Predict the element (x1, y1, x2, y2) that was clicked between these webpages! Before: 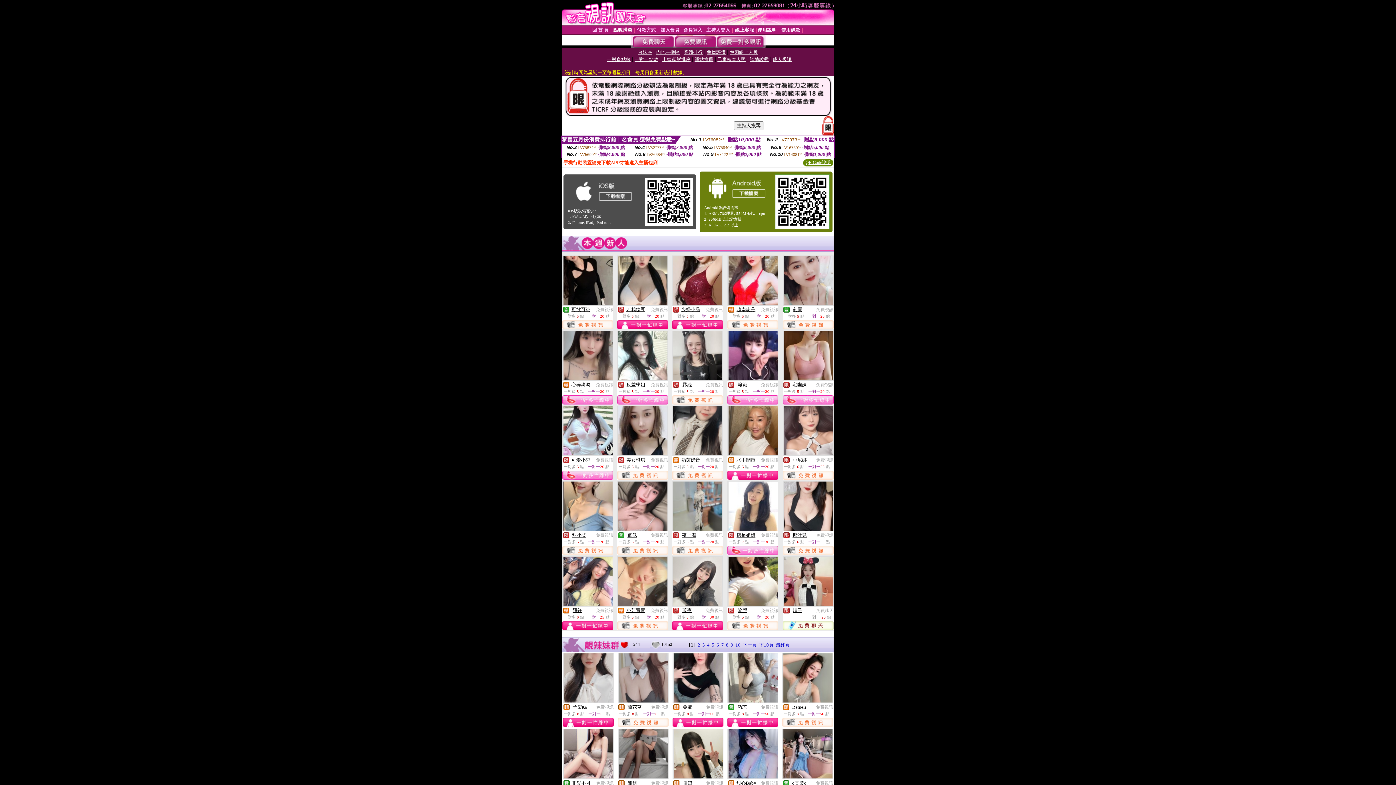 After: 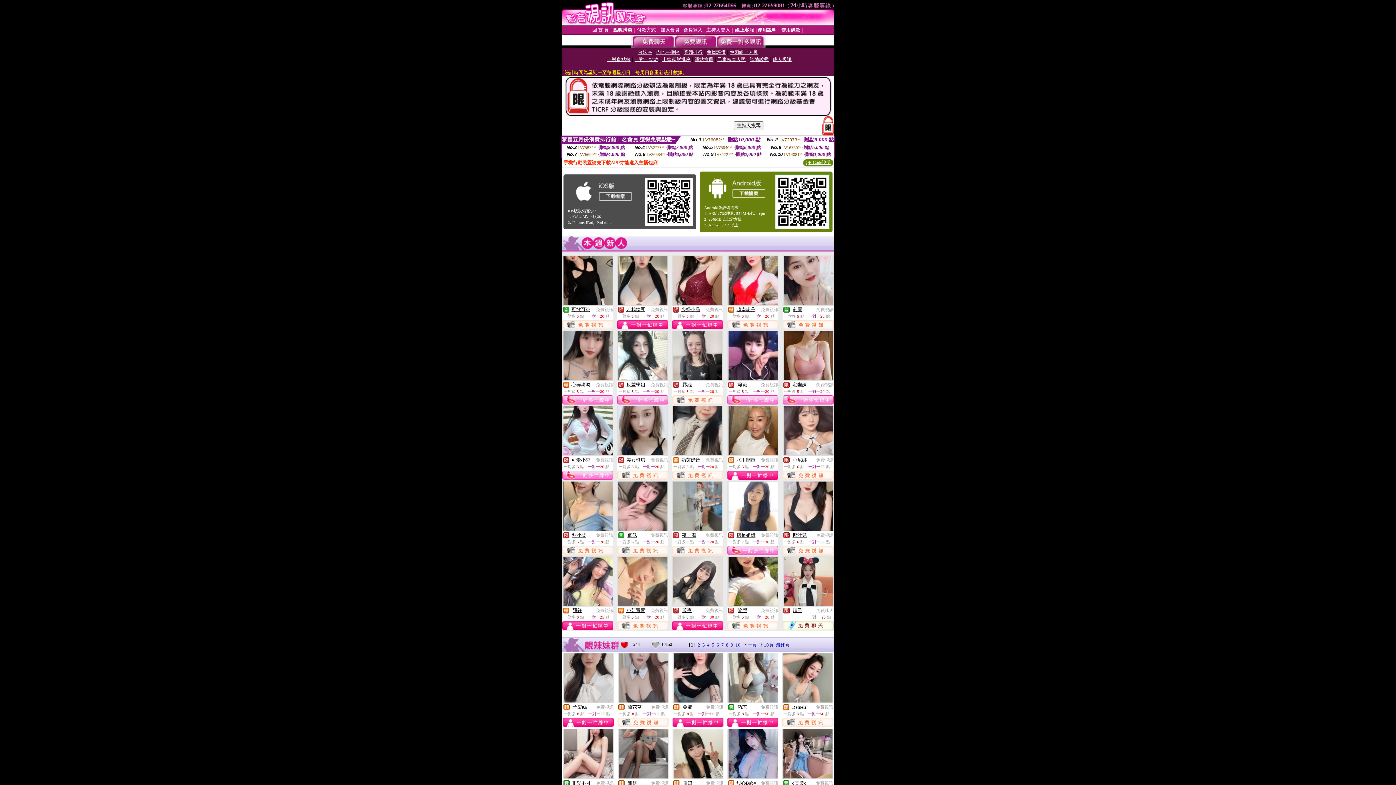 Action: bbox: (728, 450, 777, 456)